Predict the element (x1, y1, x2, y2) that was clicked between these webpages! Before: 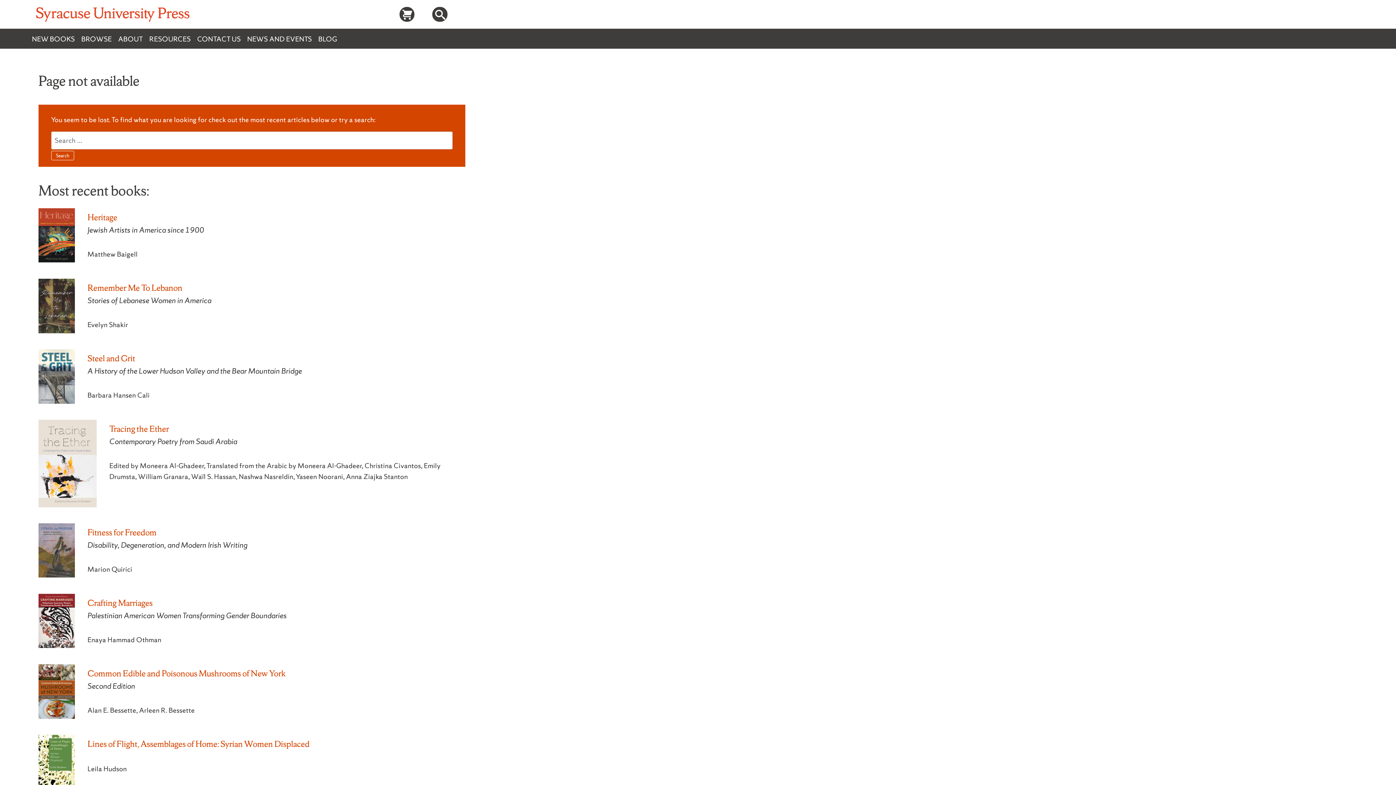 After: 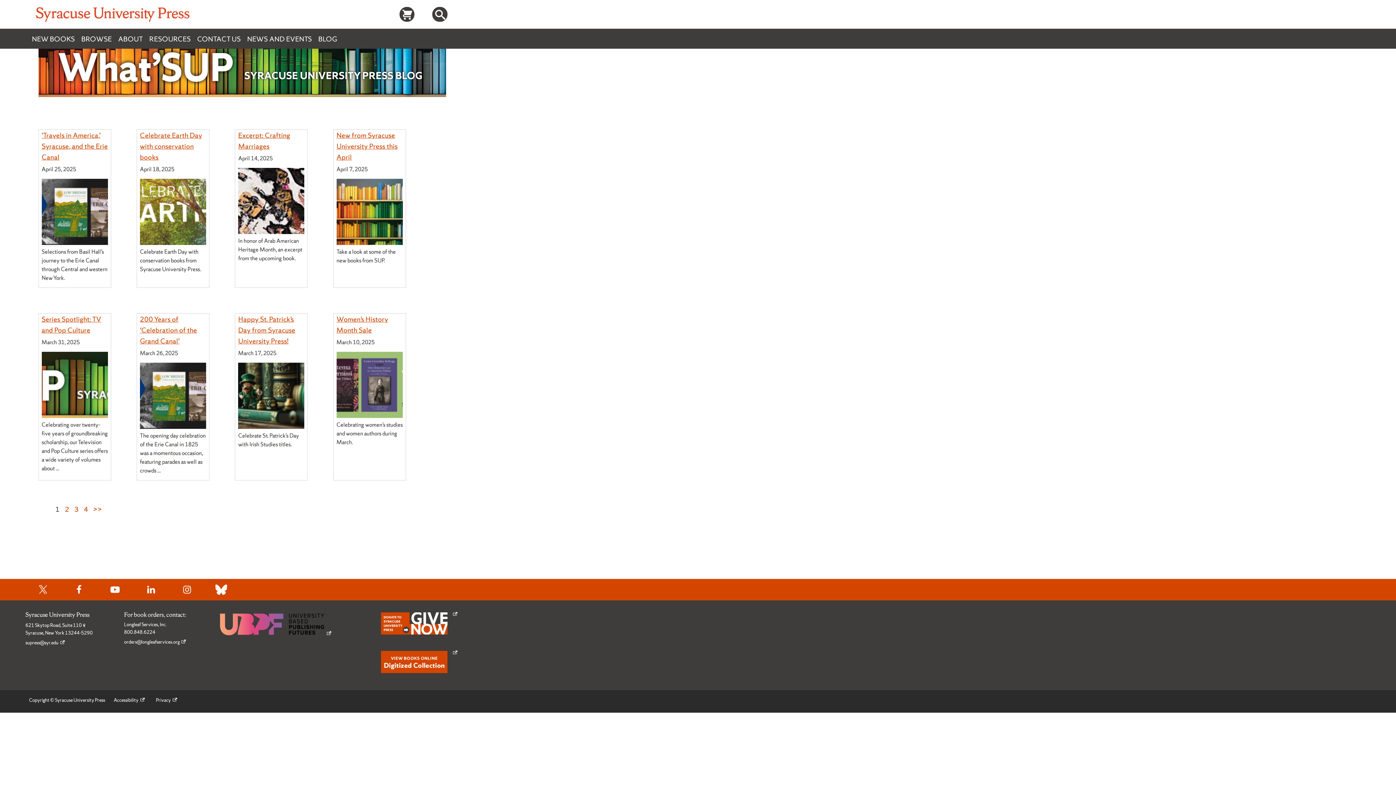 Action: bbox: (318, 30, 343, 46) label: BLOG